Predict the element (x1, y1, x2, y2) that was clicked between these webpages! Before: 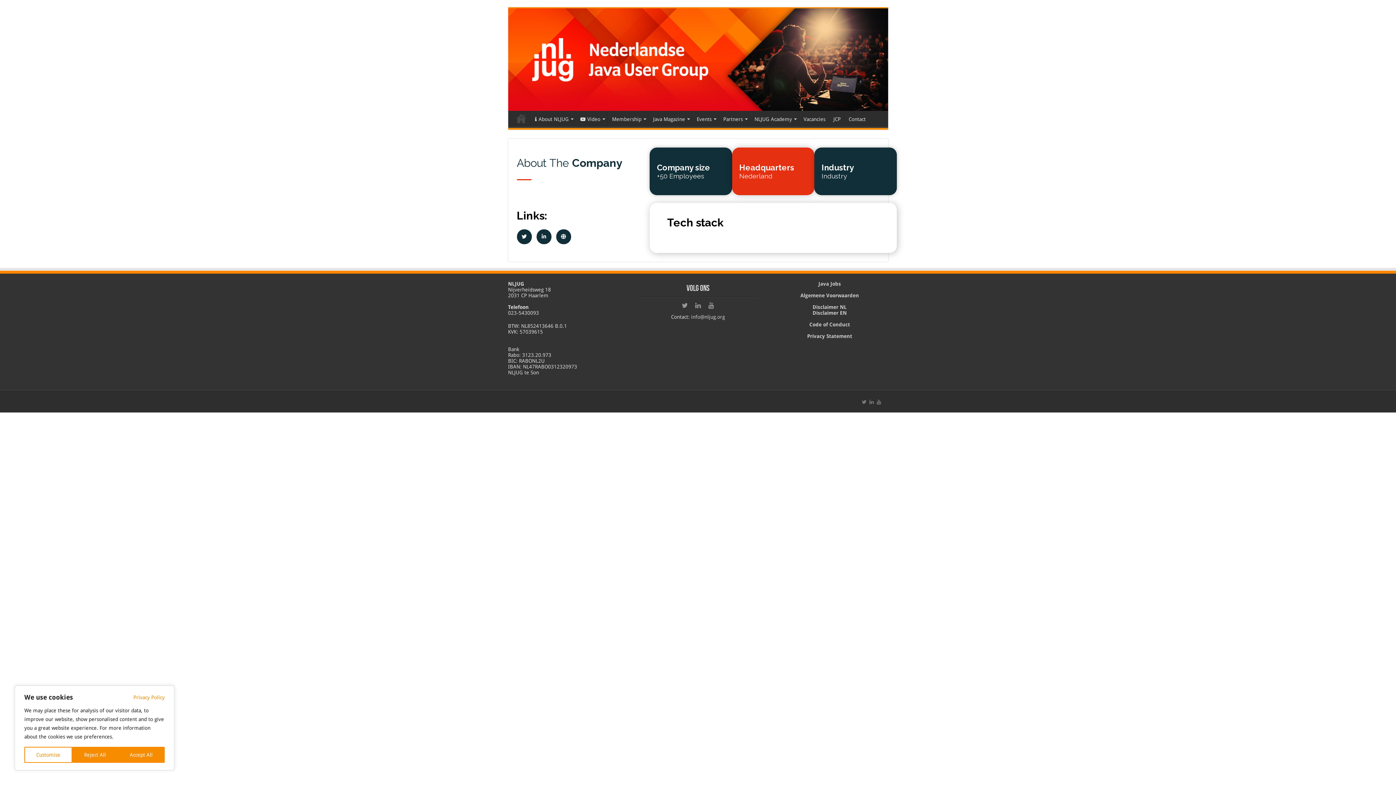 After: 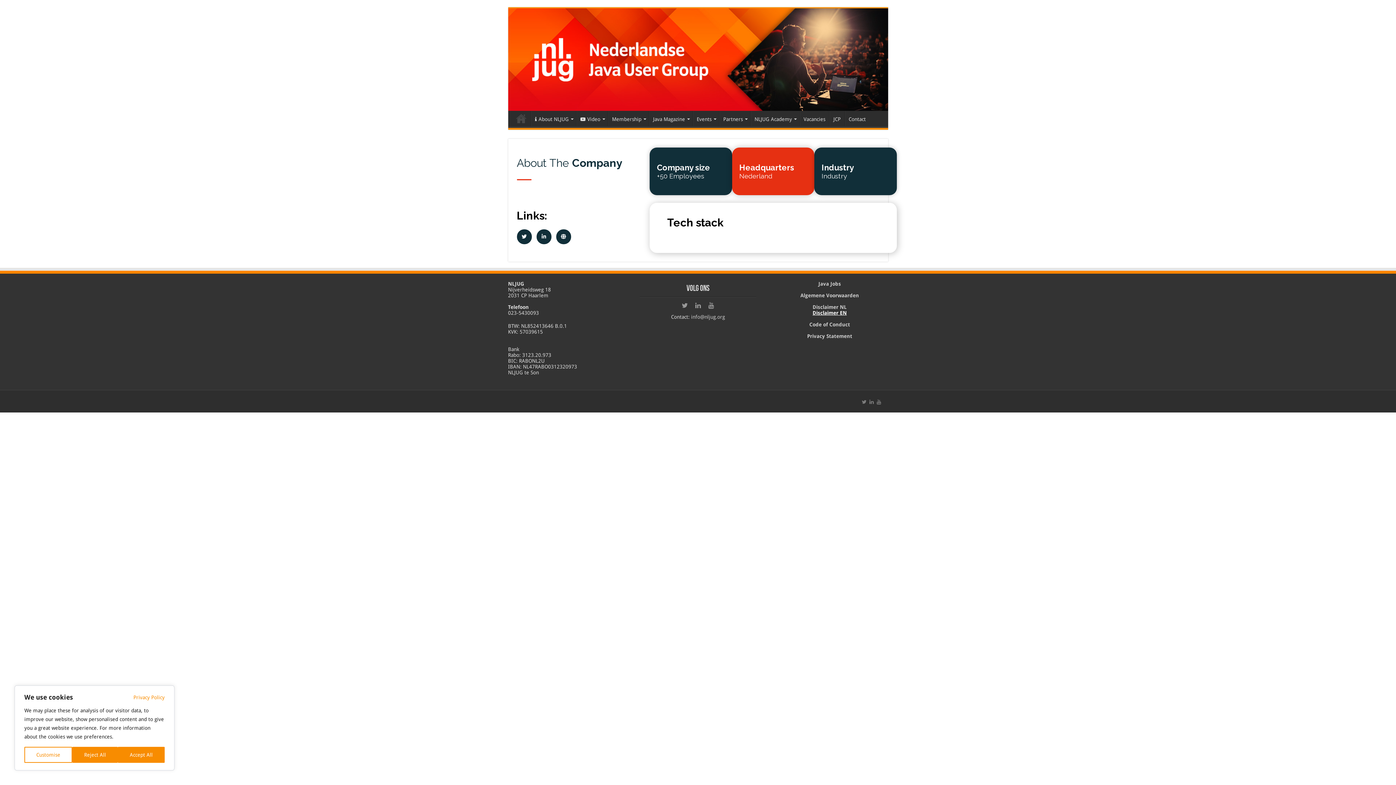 Action: bbox: (812, 310, 846, 316) label: Disclaimer EN